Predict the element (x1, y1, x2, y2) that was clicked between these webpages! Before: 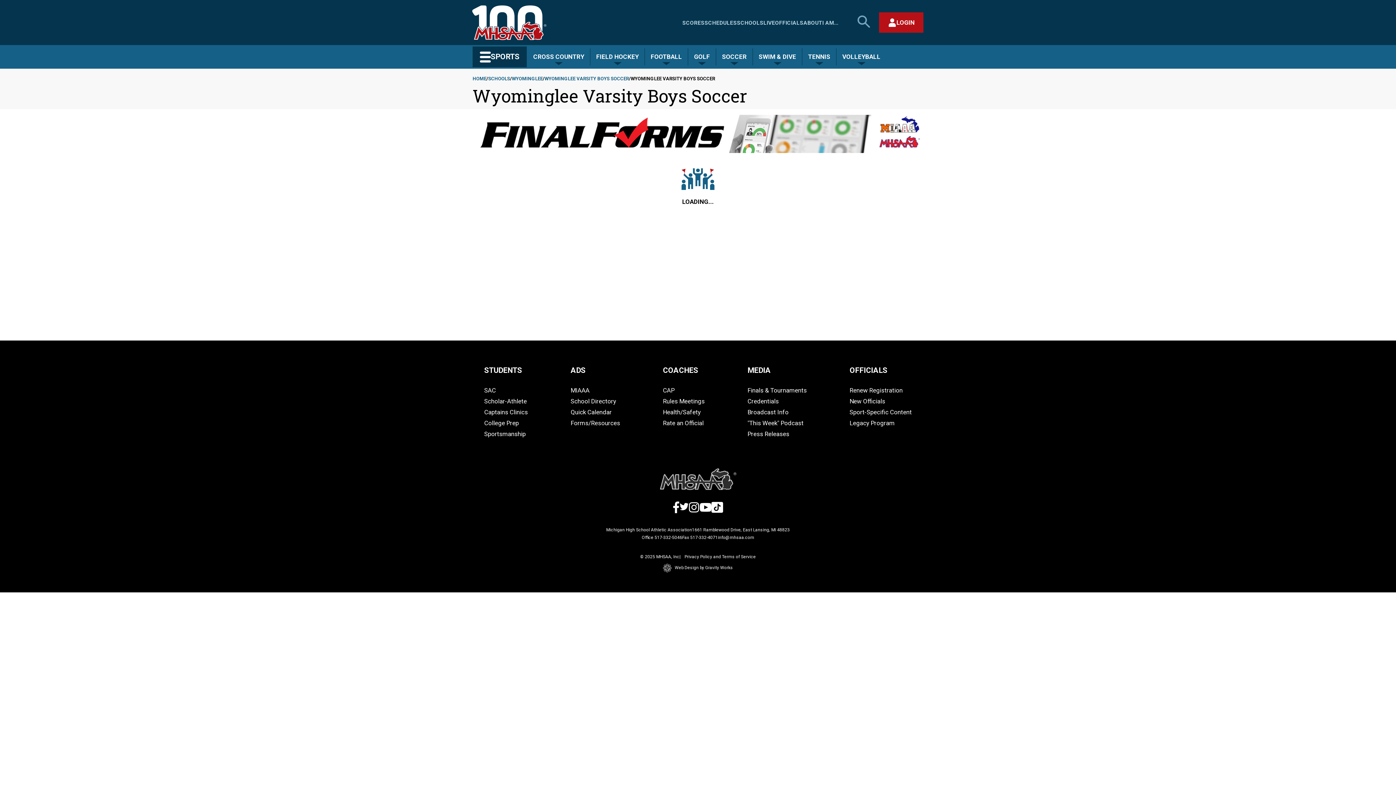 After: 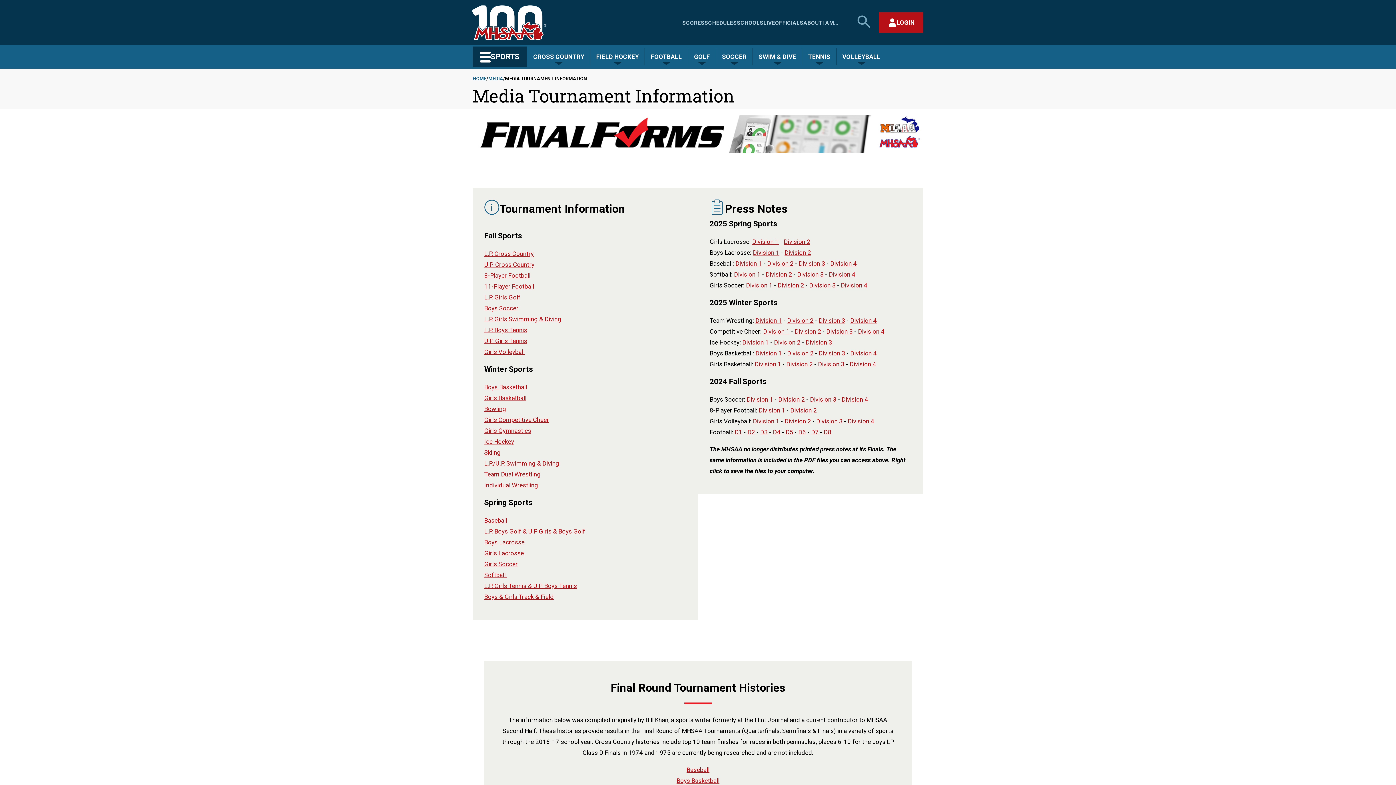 Action: label: Finals & Tournaments bbox: (747, 386, 807, 394)